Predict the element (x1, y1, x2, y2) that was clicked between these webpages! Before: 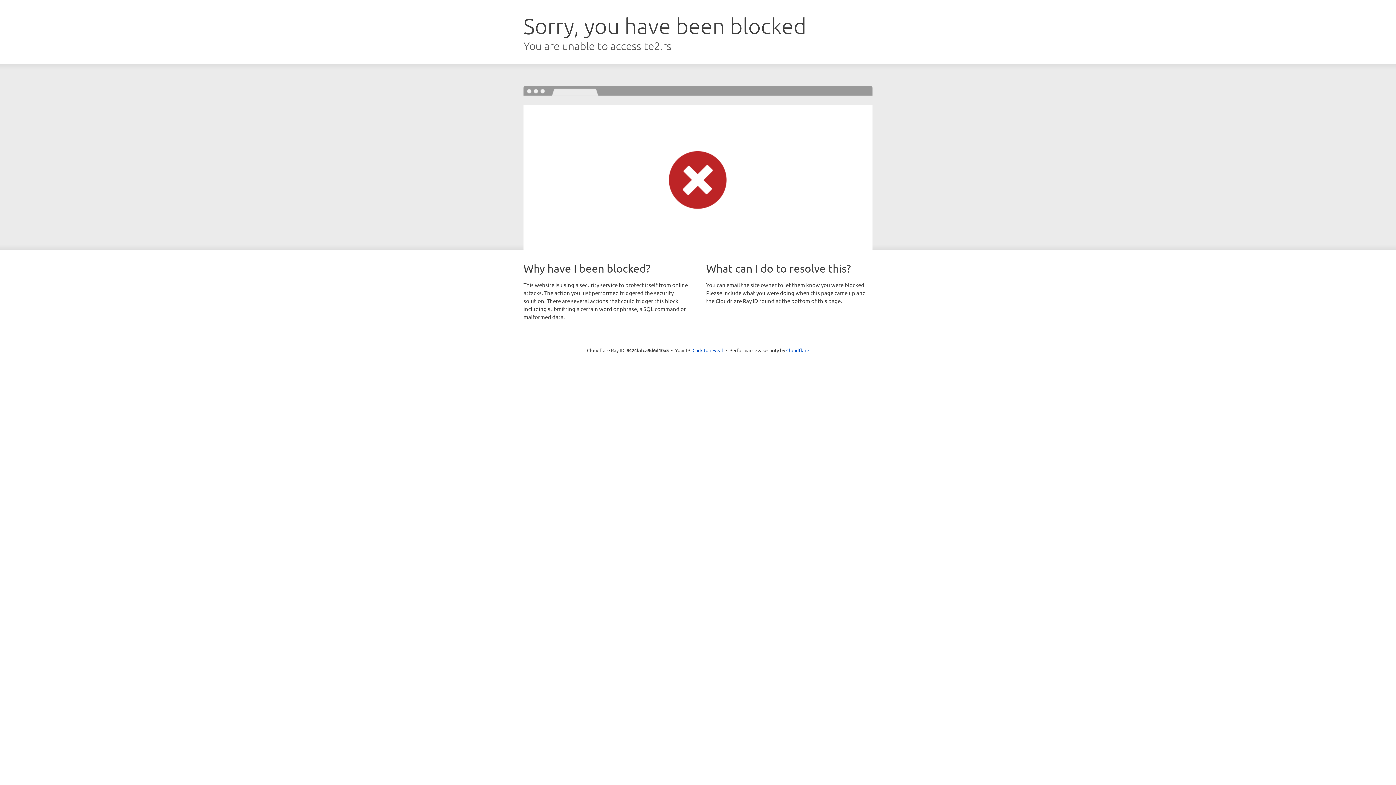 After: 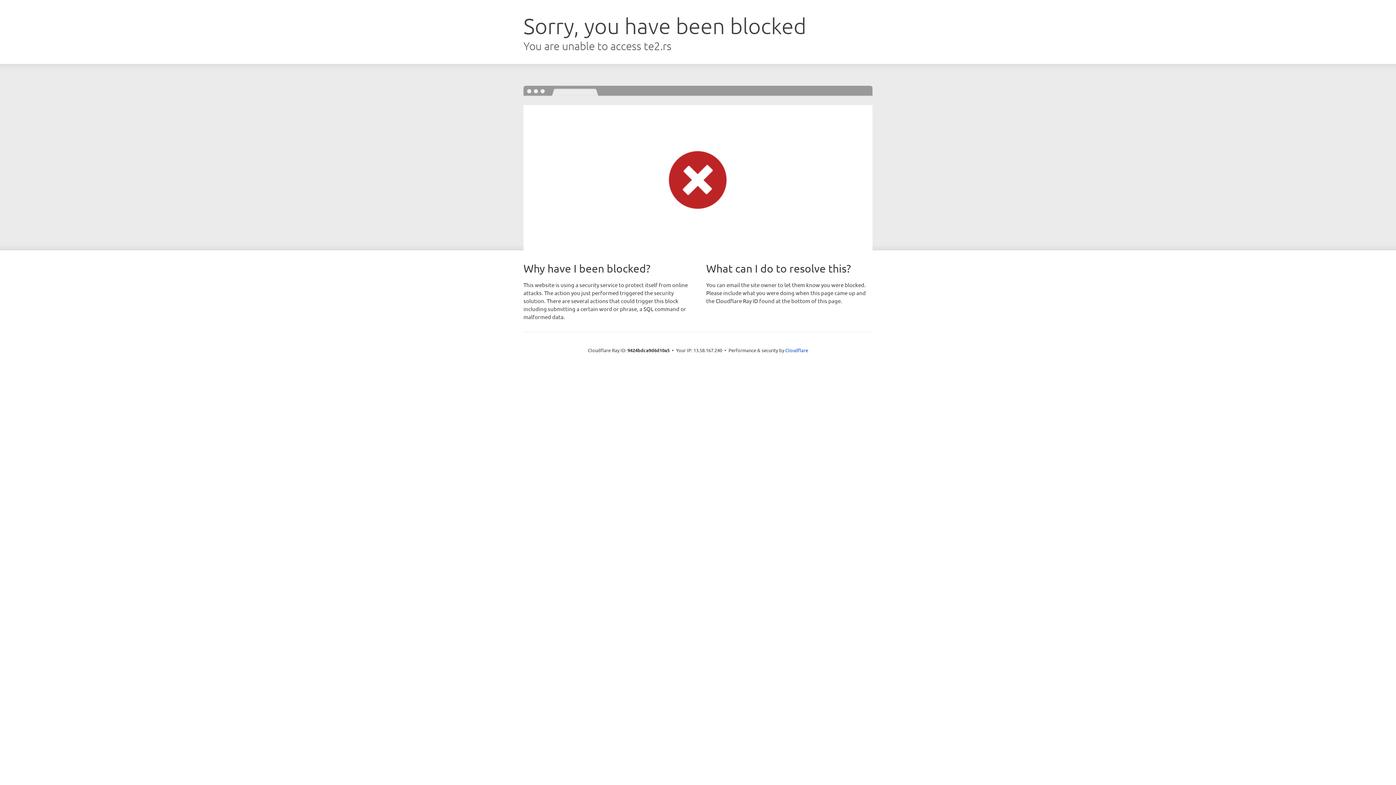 Action: bbox: (692, 346, 723, 353) label: Click to reveal